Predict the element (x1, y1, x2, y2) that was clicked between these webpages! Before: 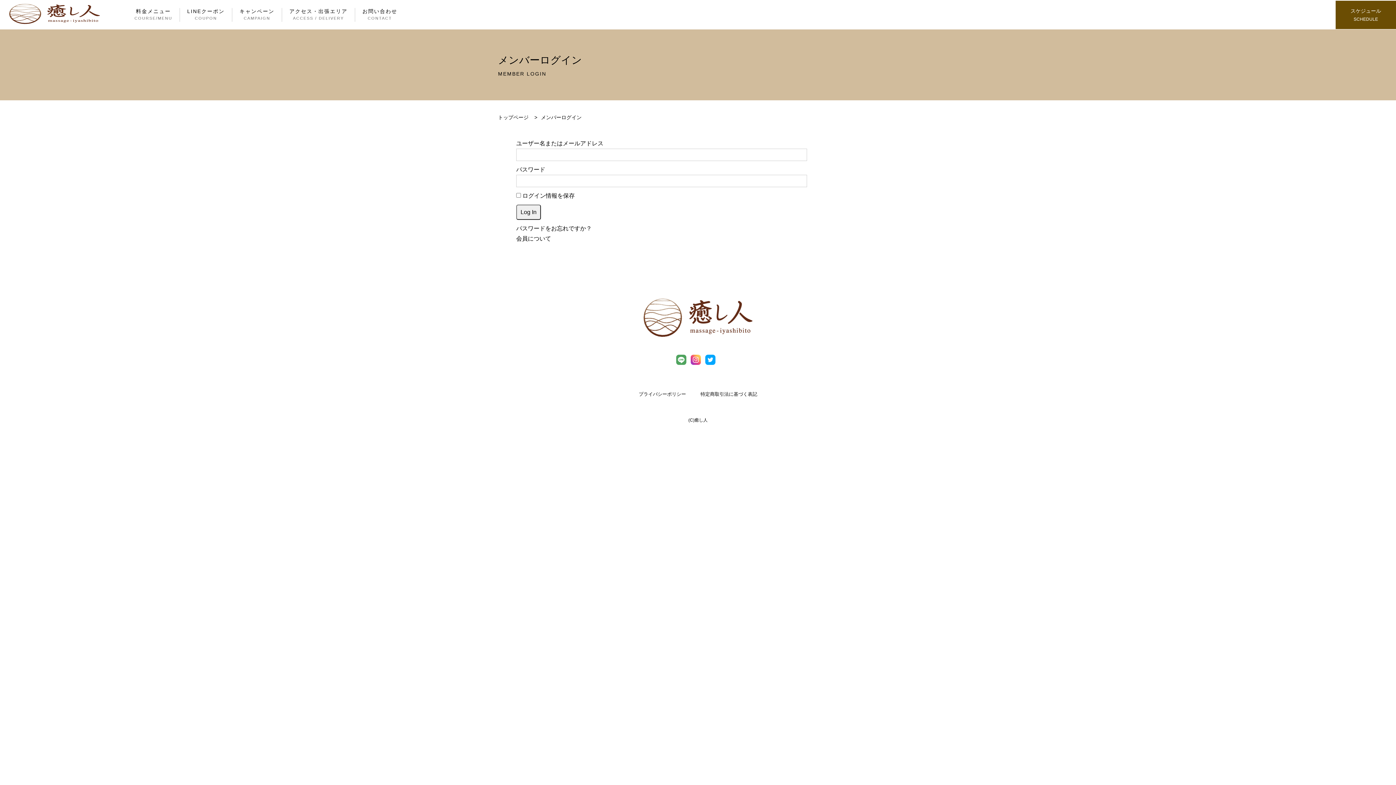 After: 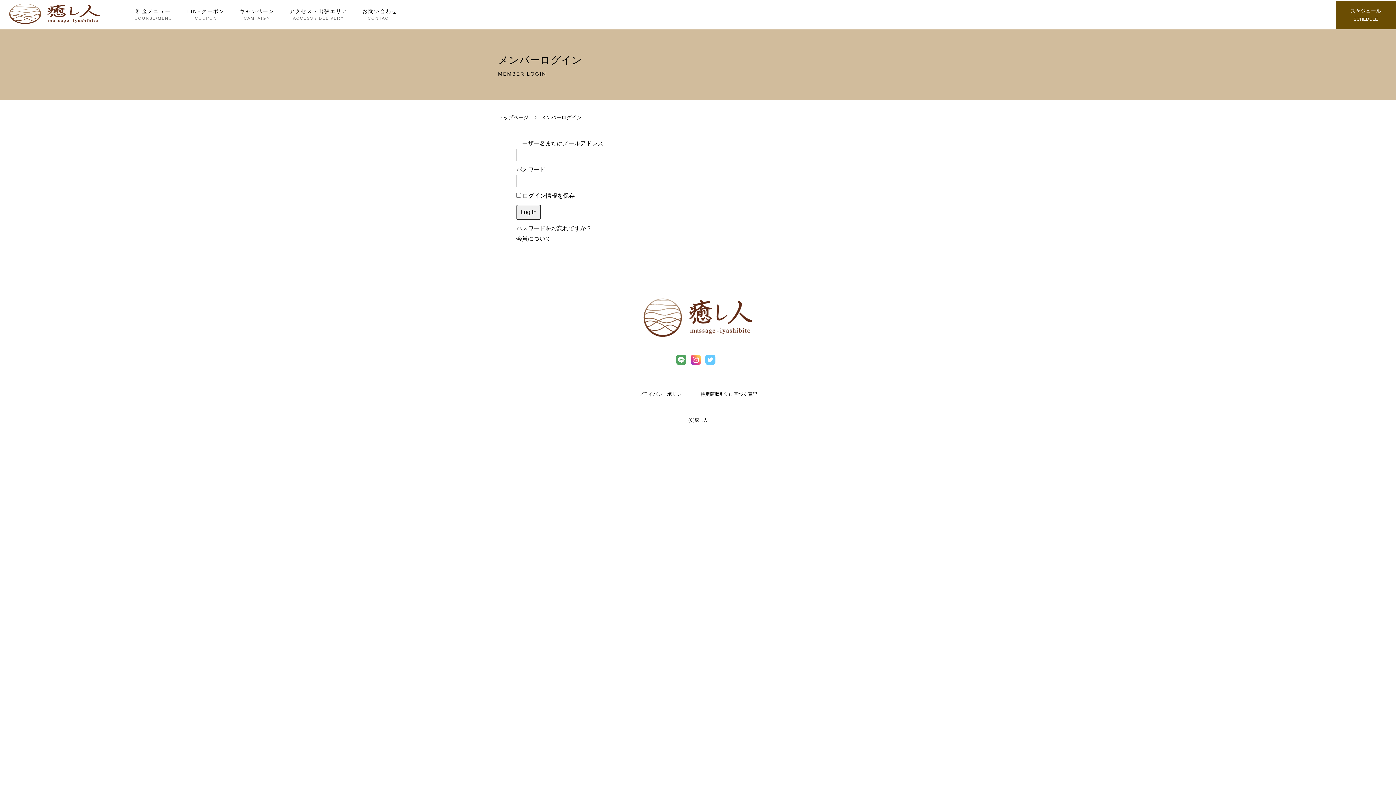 Action: bbox: (705, 359, 715, 366)